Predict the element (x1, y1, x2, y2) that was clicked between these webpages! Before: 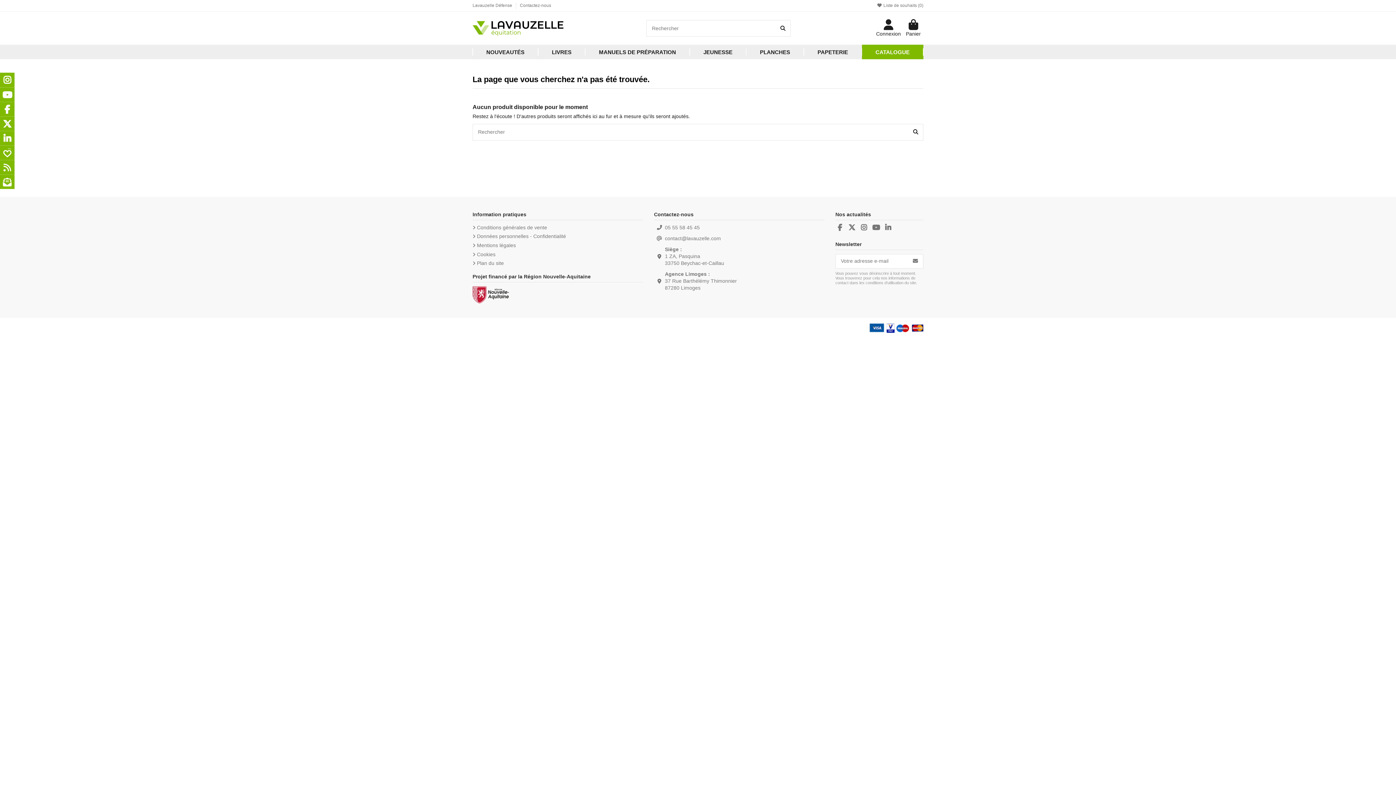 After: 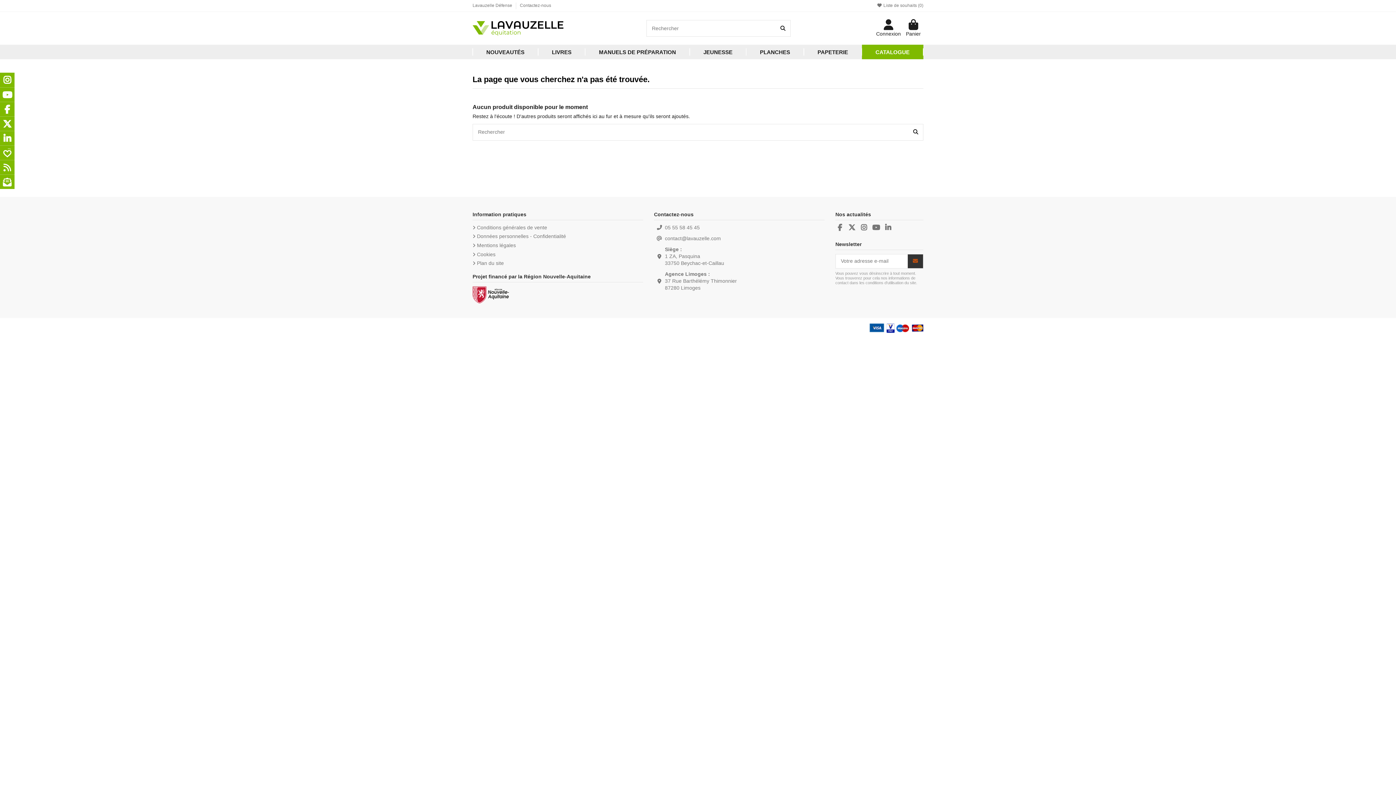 Action: bbox: (908, 254, 923, 268) label: S’abonner